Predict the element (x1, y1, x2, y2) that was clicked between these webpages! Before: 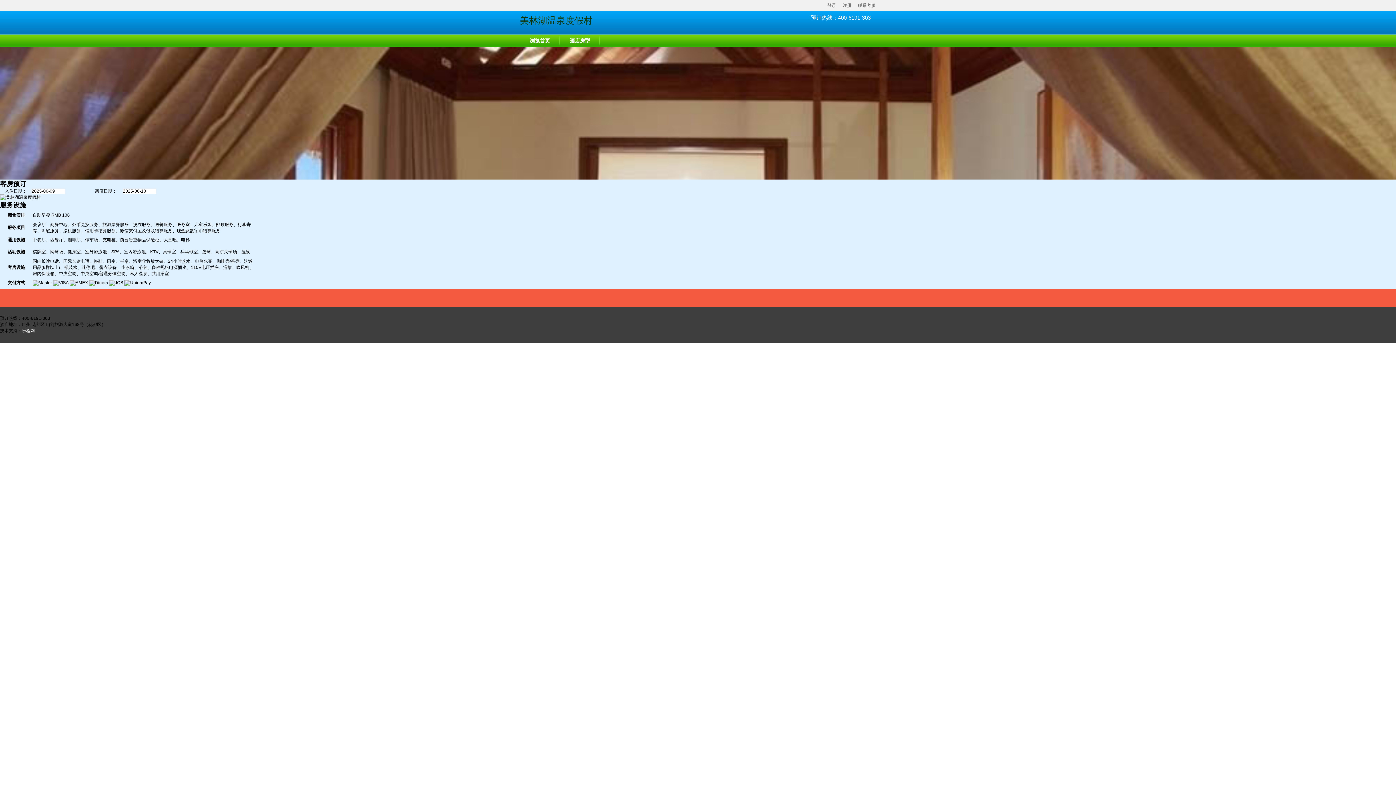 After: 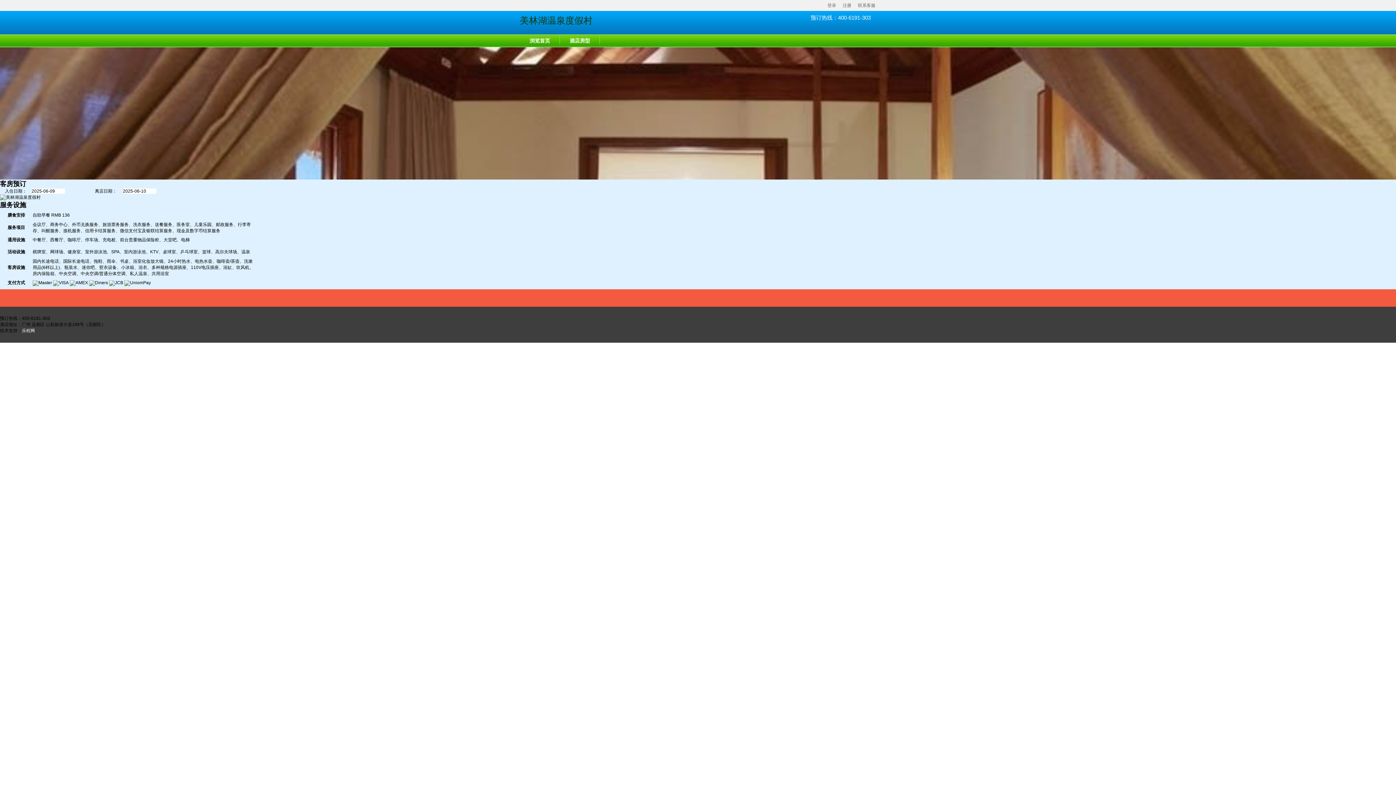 Action: label: 登录 bbox: (827, 2, 836, 8)